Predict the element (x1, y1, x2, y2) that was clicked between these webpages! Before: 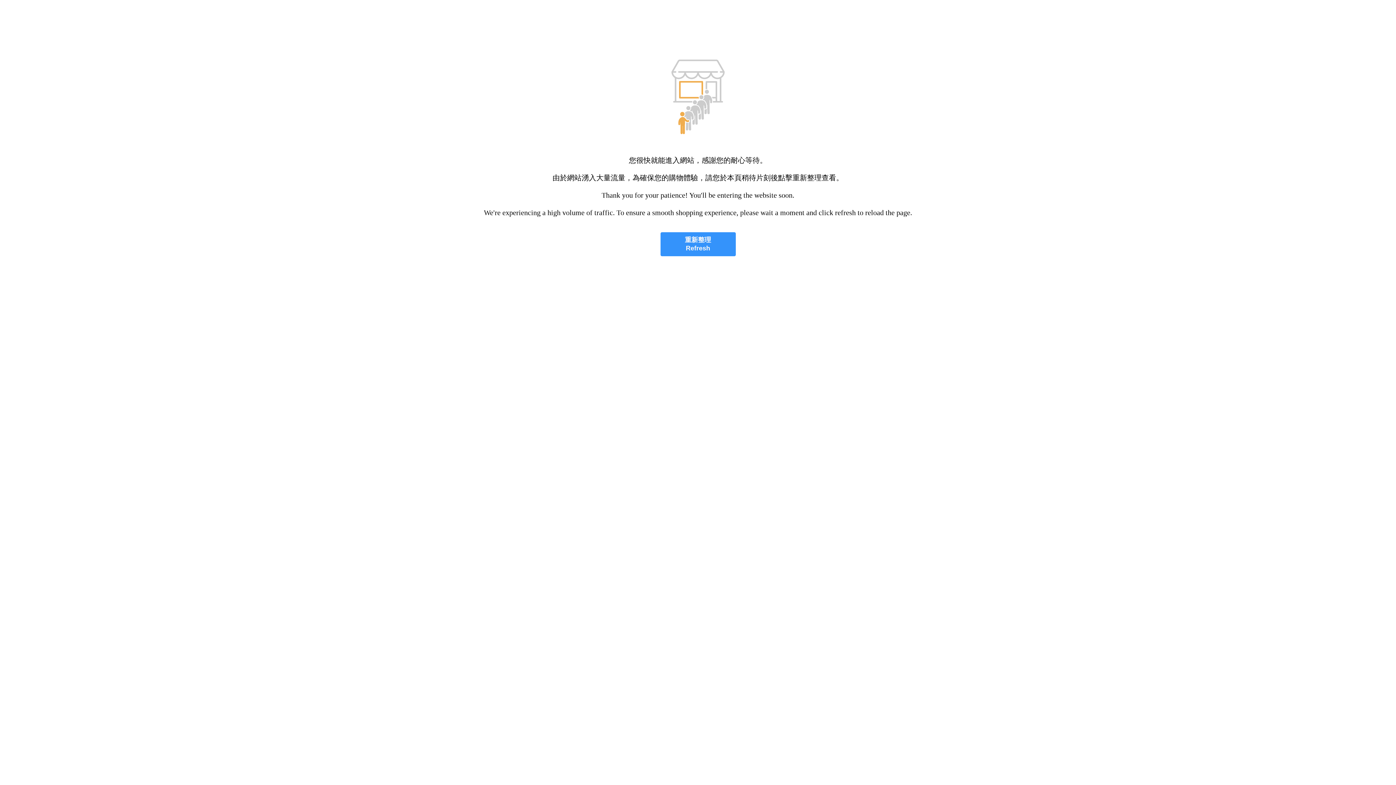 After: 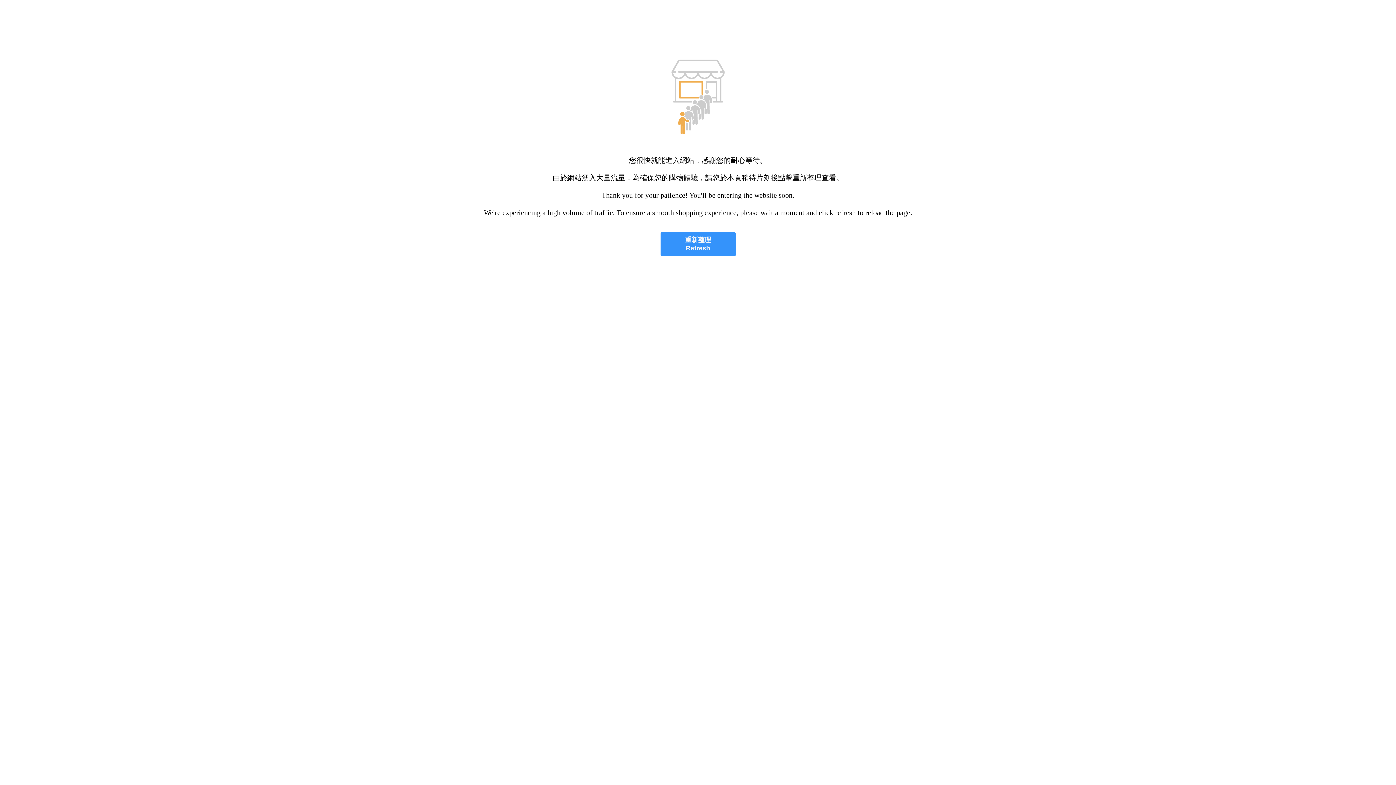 Action: label: 重新整理
Refresh bbox: (660, 232, 735, 256)